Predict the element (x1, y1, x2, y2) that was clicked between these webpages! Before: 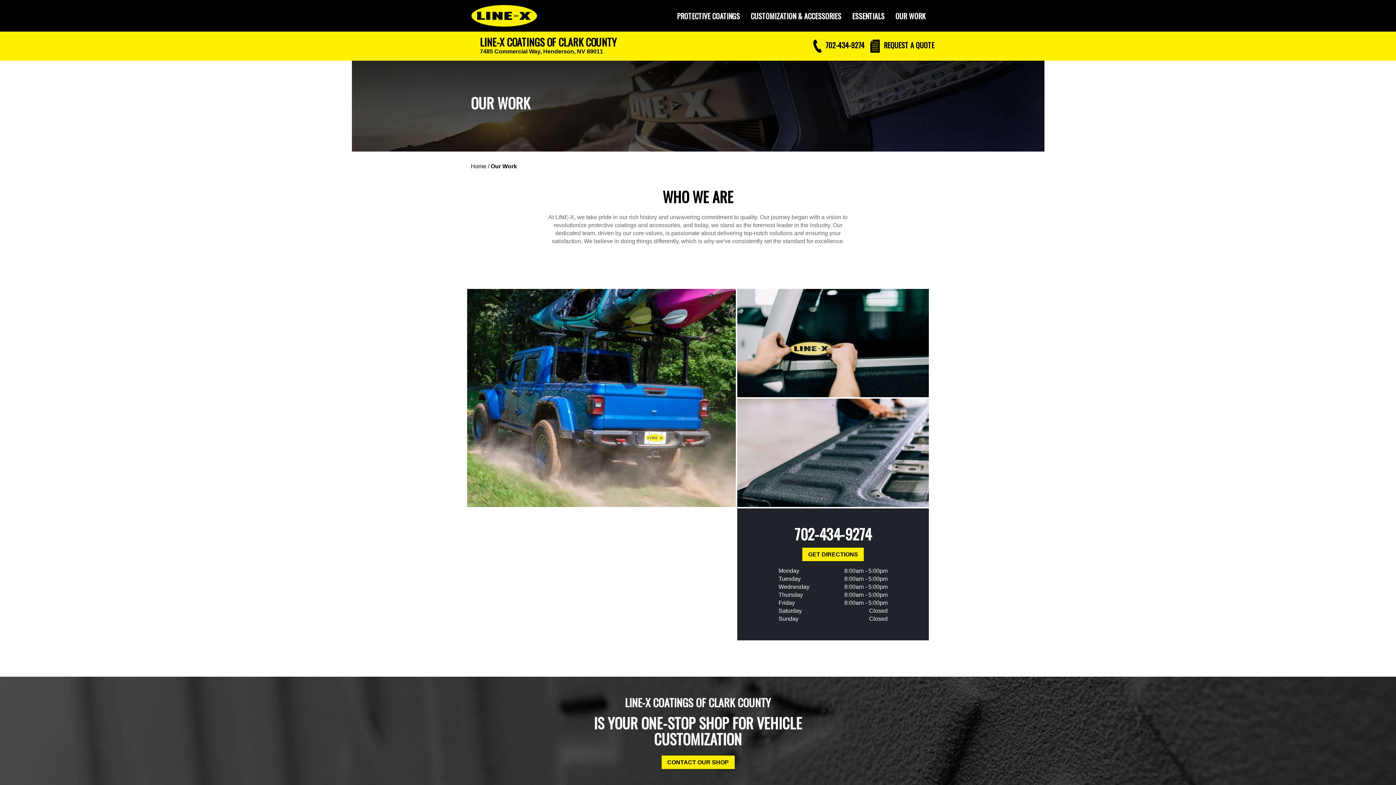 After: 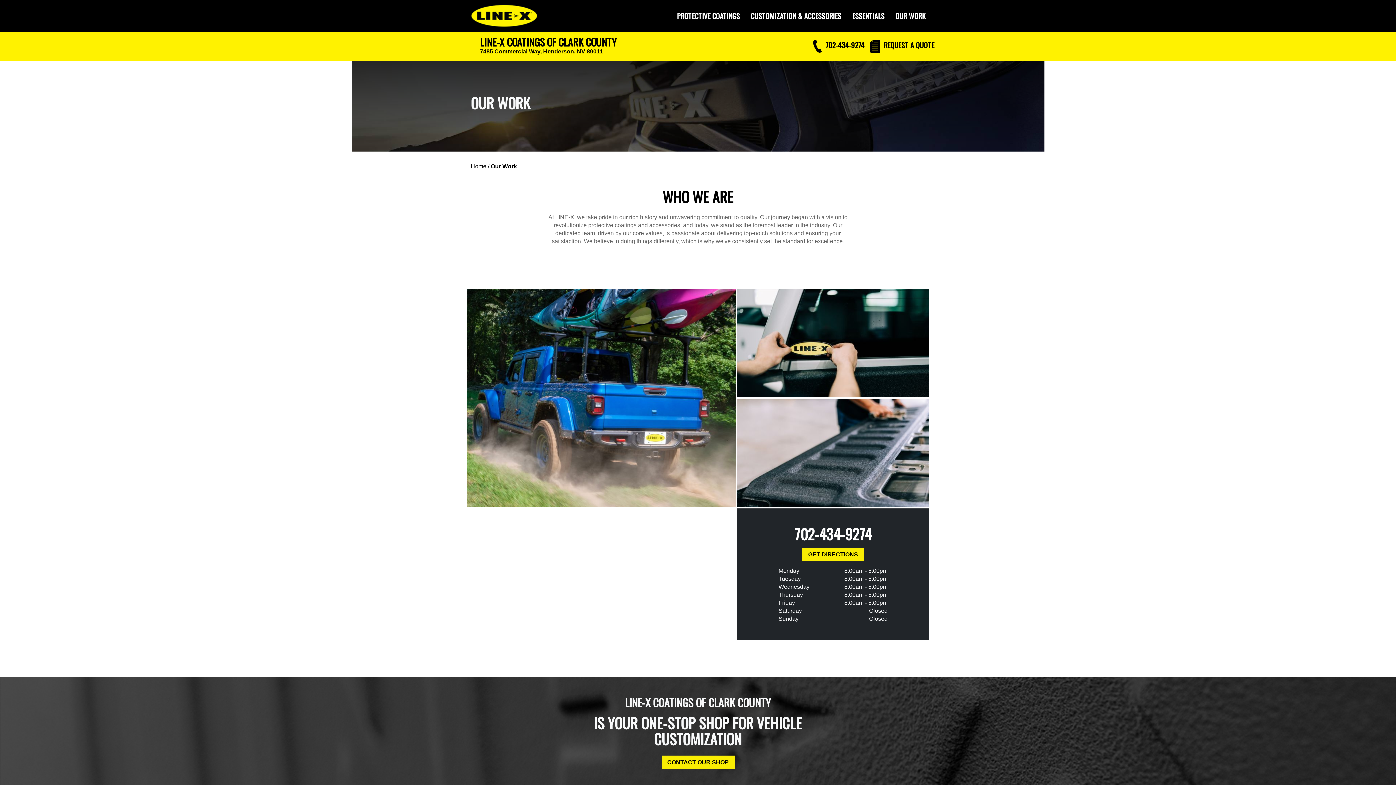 Action: label: OUR WORK bbox: (892, 7, 928, 23)